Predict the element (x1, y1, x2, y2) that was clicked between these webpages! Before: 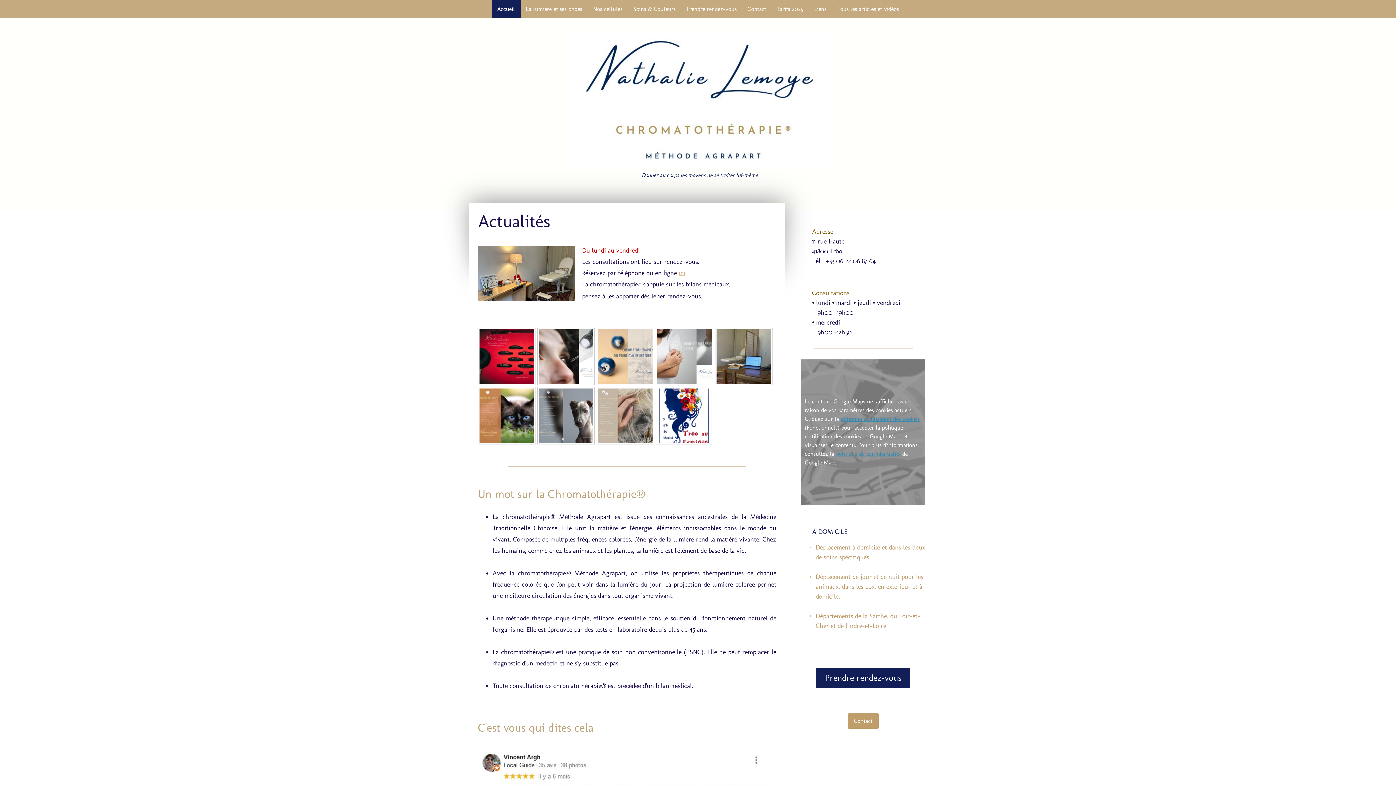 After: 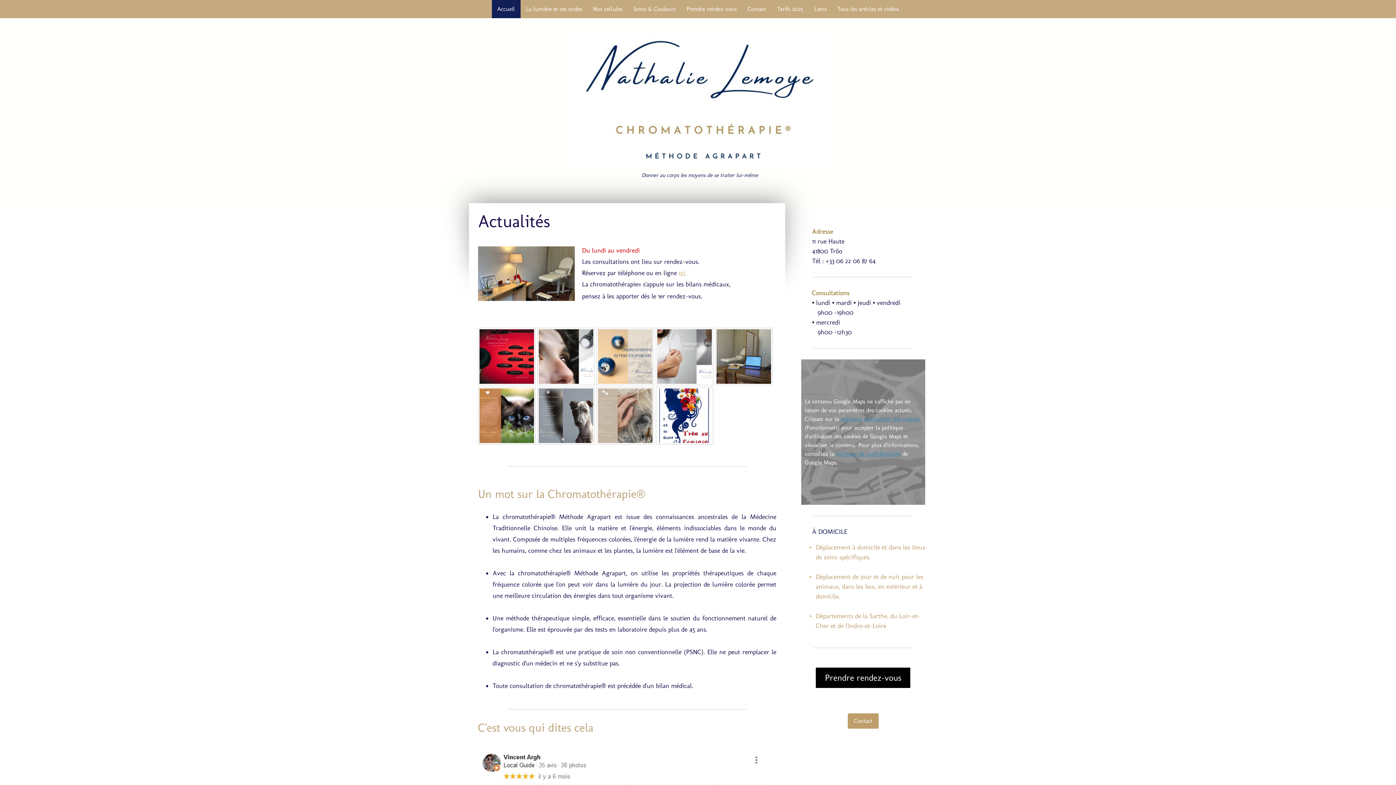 Action: label: Prendre rendez-vous bbox: (816, 668, 910, 688)